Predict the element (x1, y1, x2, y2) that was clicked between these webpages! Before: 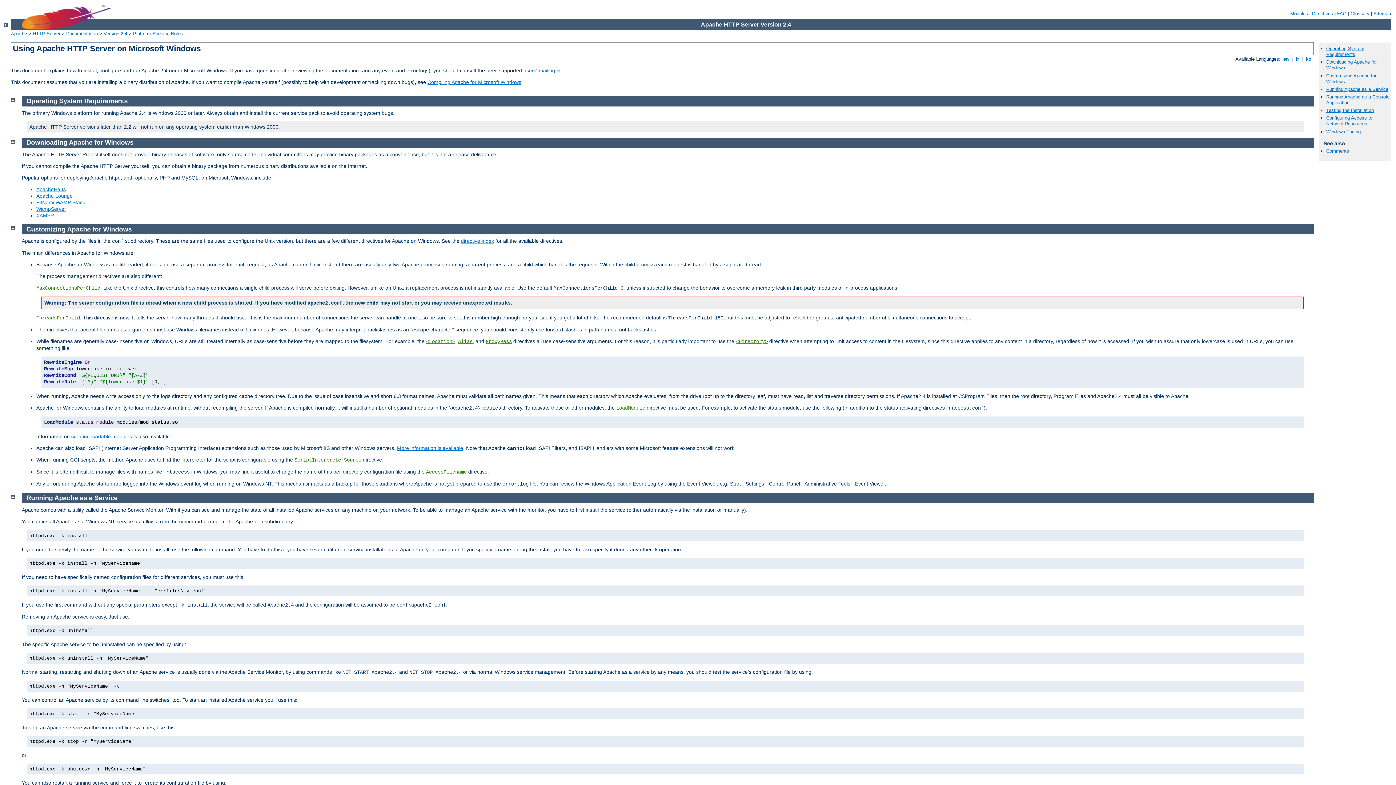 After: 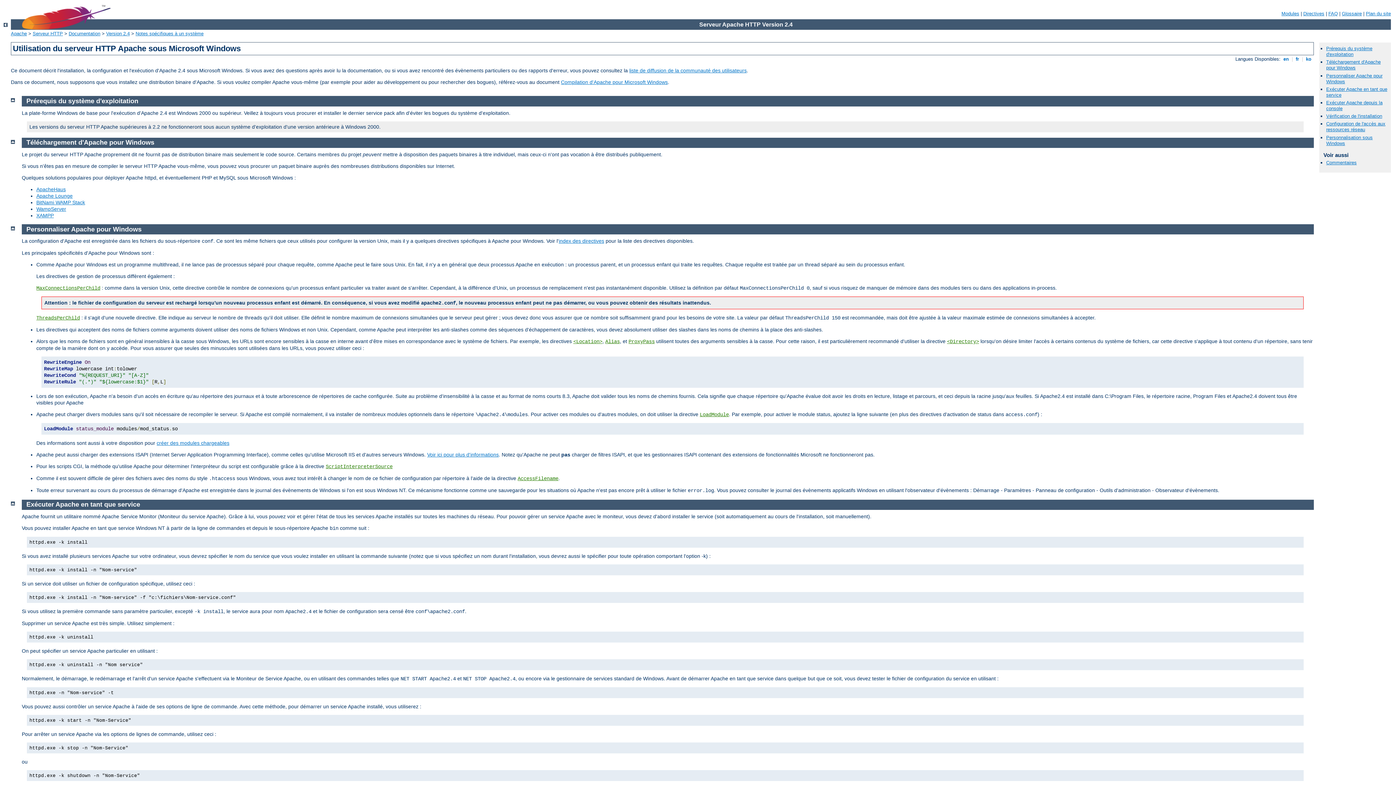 Action: bbox: (1294, 56, 1300, 61) label:  fr 